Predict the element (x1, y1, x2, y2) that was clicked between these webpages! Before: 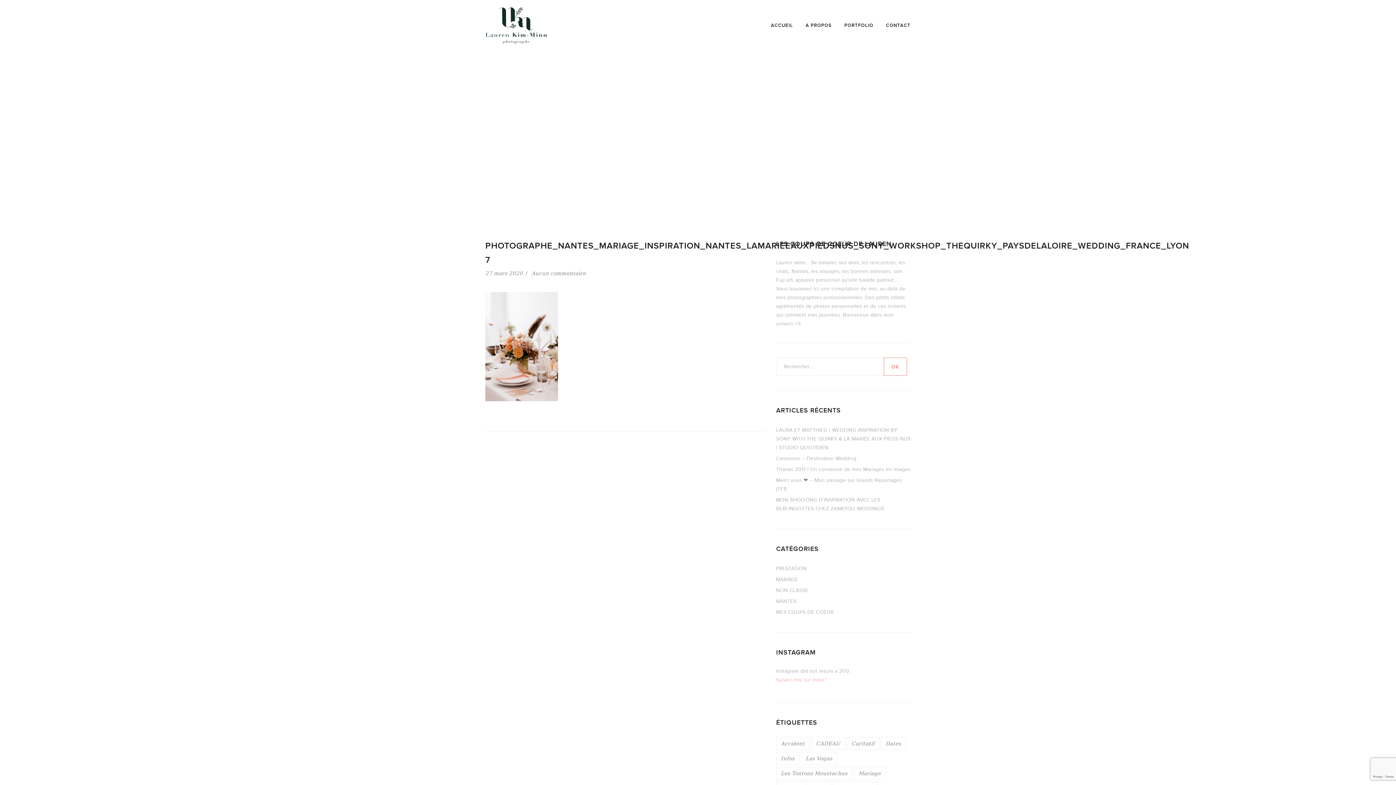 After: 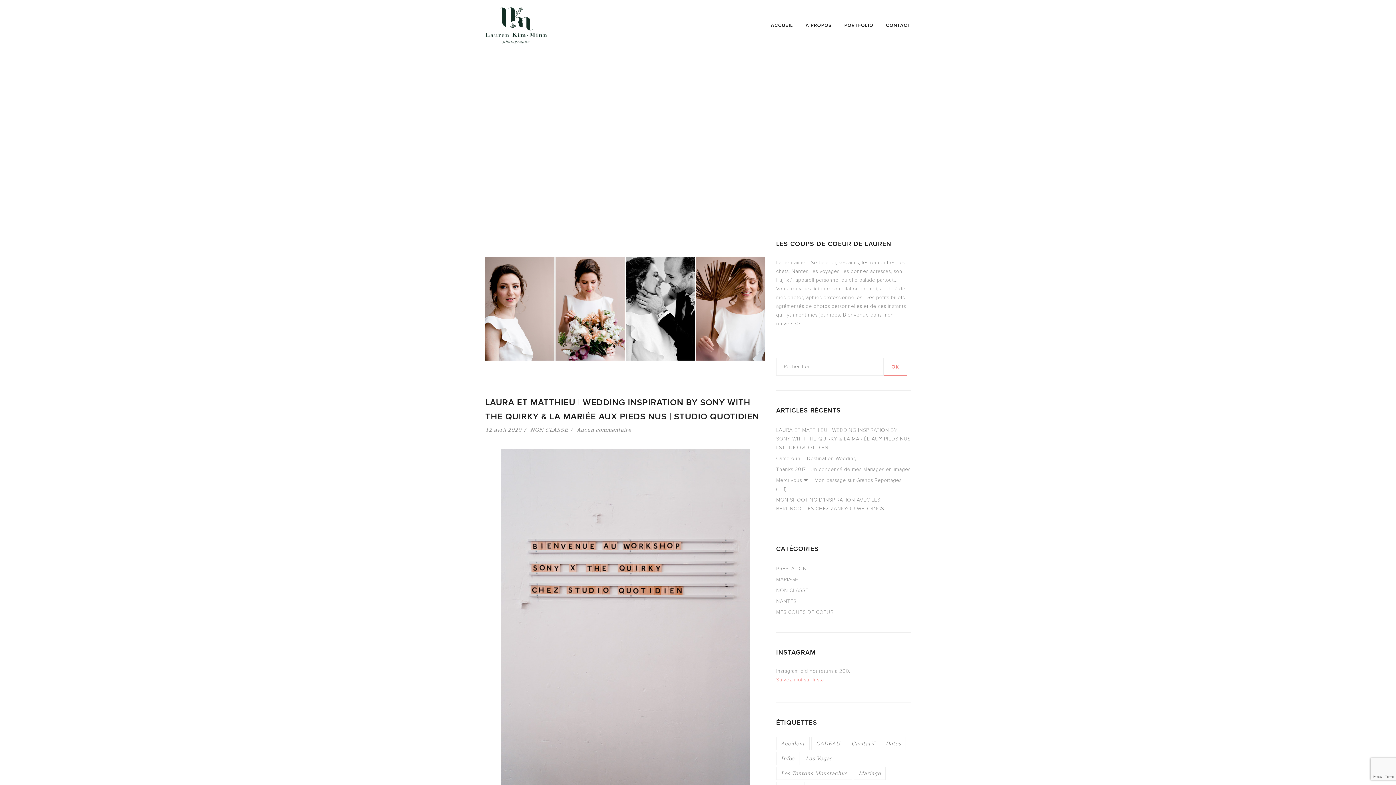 Action: label: LAURA ET MATTHIEU | WEDDING INSPIRATION BY SONY WITH THE QUIRKY & LA MARIÉE AUX PIEDS NUS | STUDIO QUOTIDIEN bbox: (776, 427, 910, 450)